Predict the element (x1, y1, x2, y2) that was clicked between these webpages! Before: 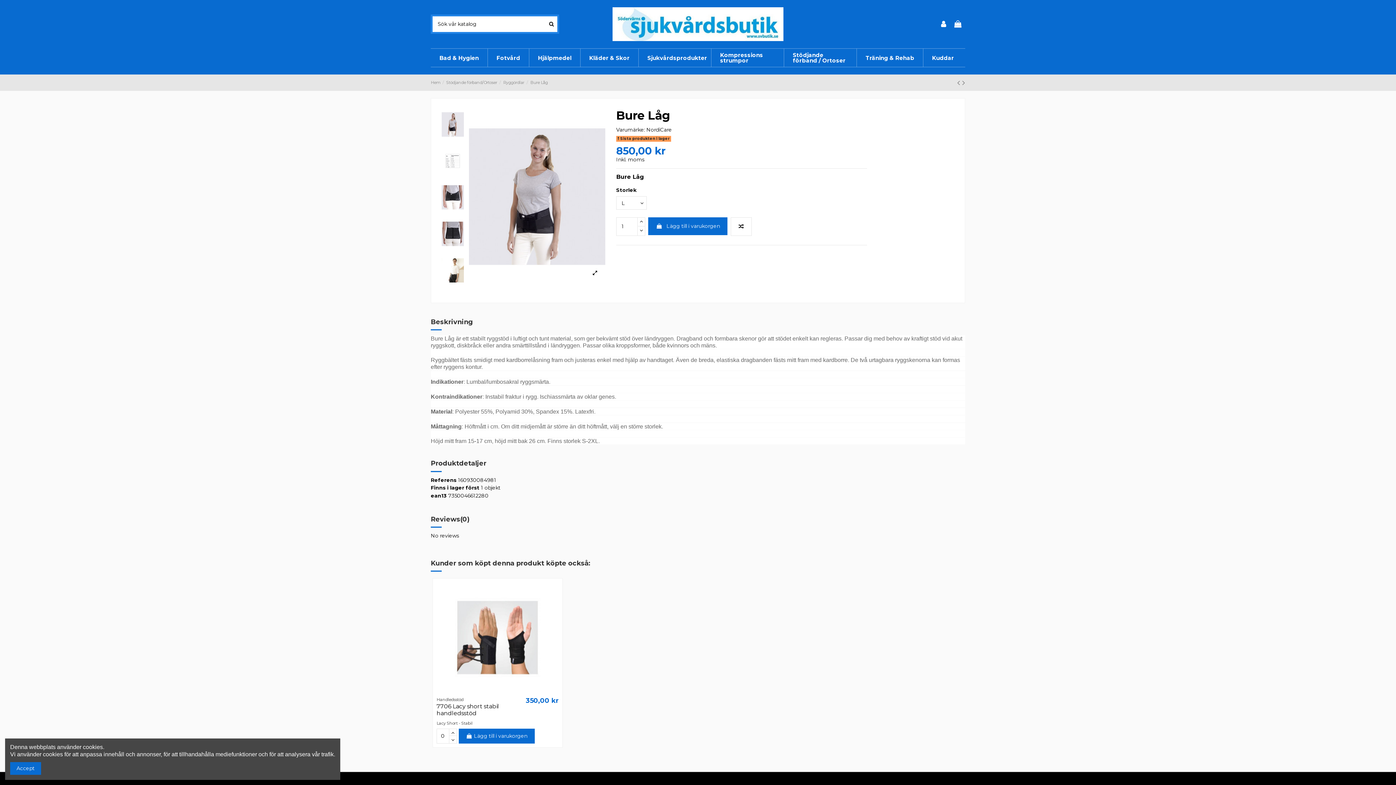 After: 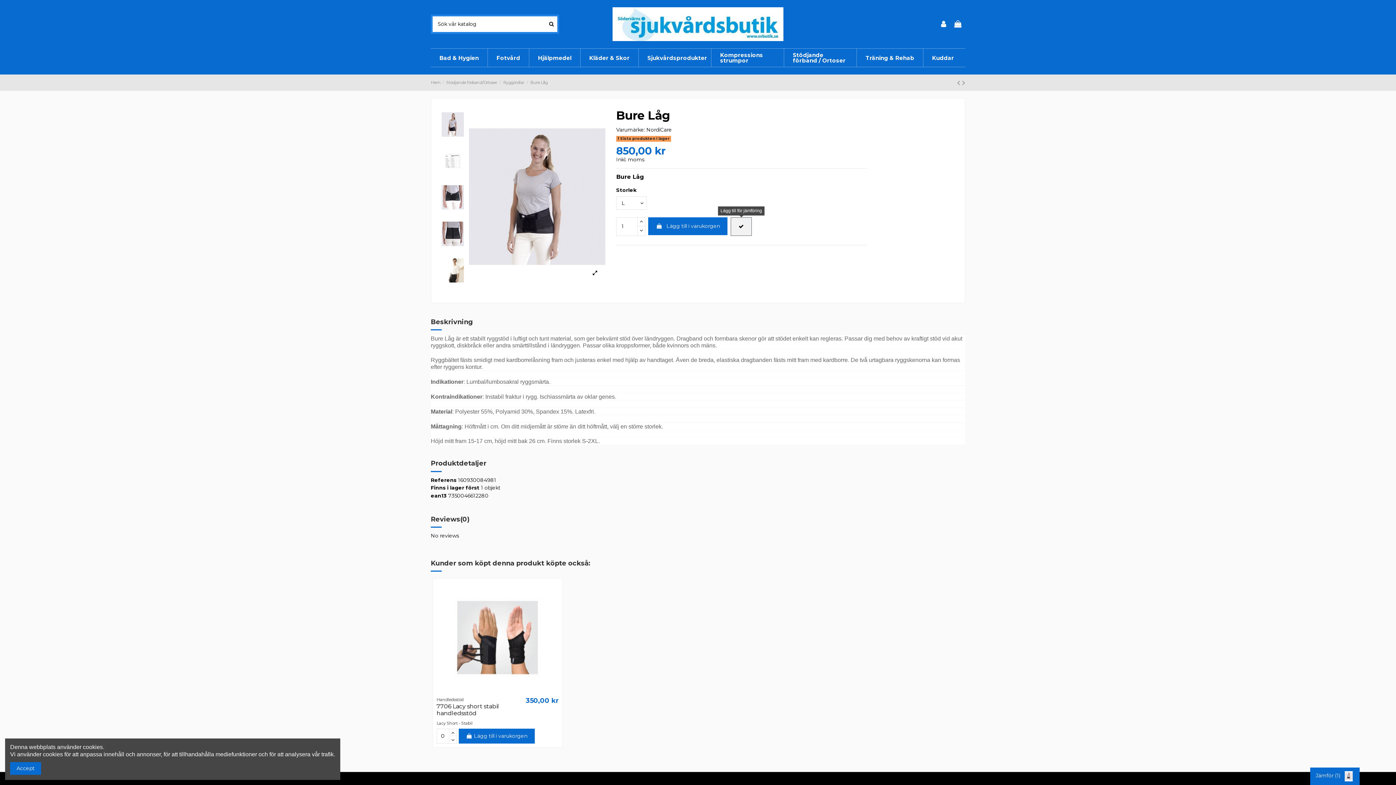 Action: bbox: (730, 217, 751, 235)